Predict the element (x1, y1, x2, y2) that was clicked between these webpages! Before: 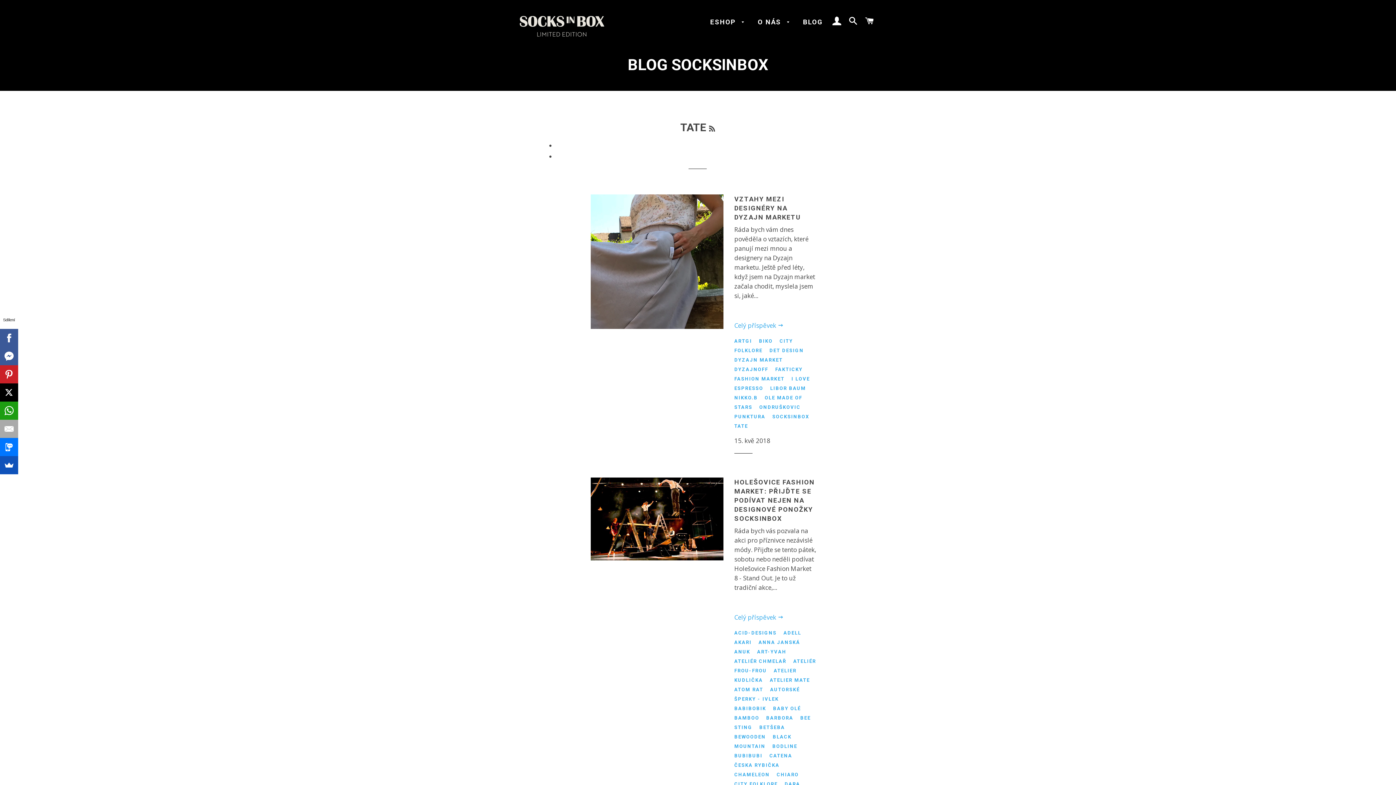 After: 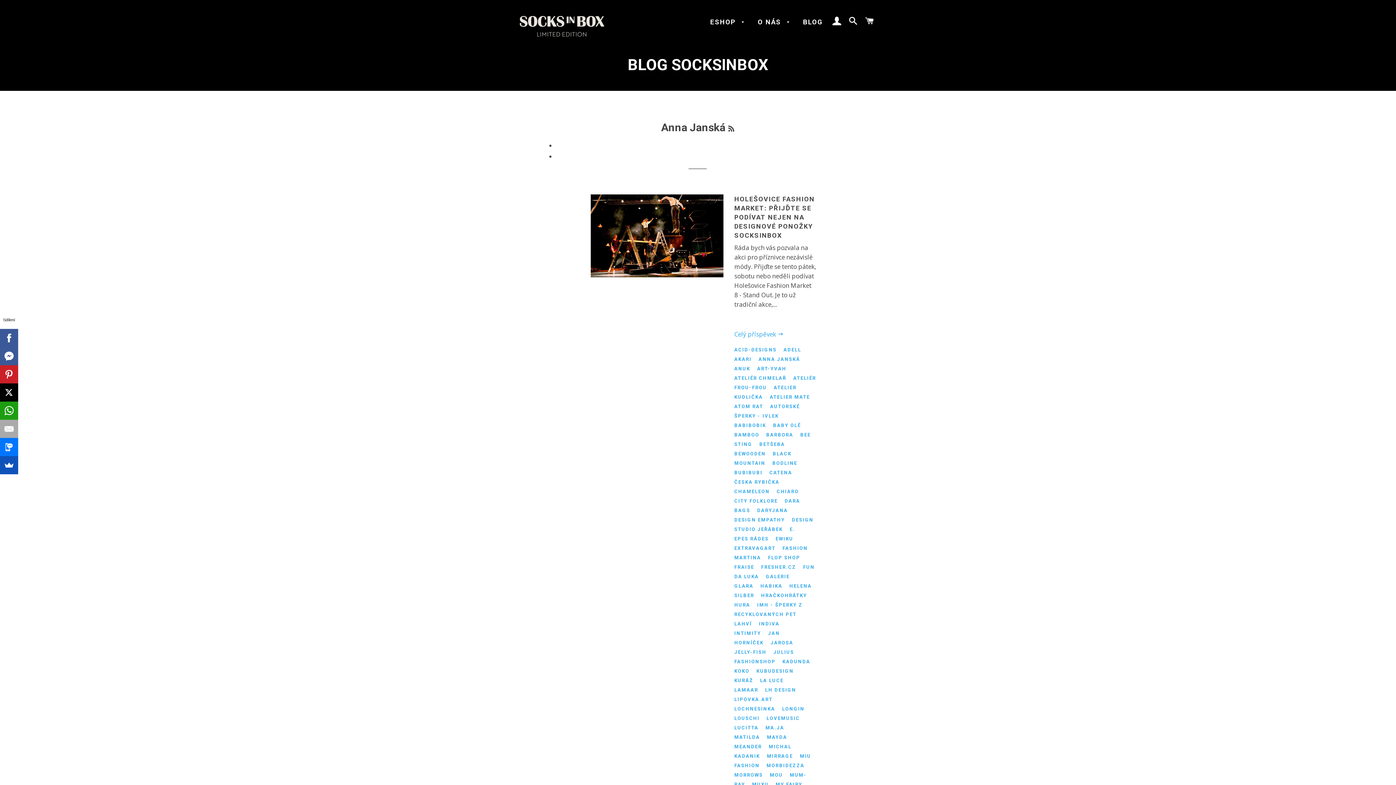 Action: bbox: (758, 638, 805, 646) label: ANNA JANSKÁ